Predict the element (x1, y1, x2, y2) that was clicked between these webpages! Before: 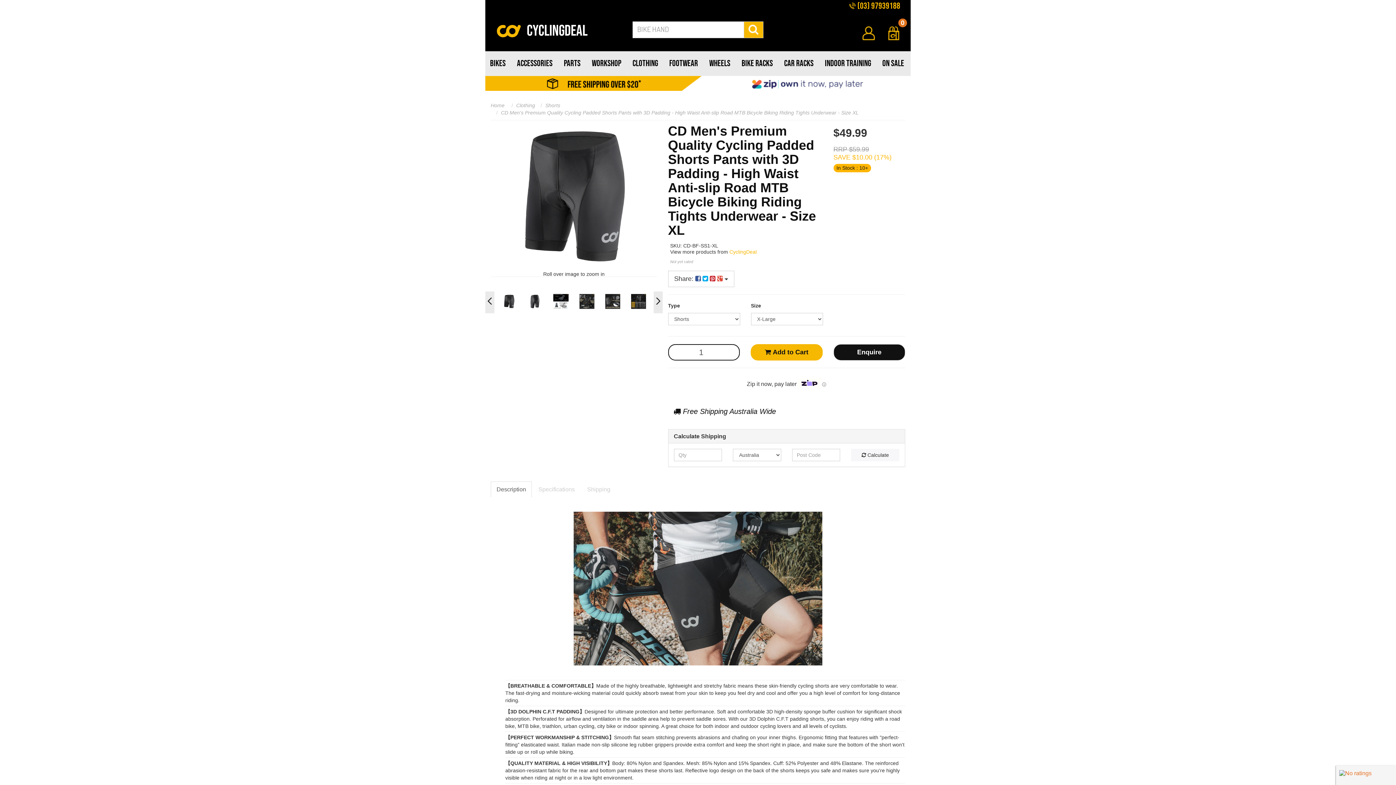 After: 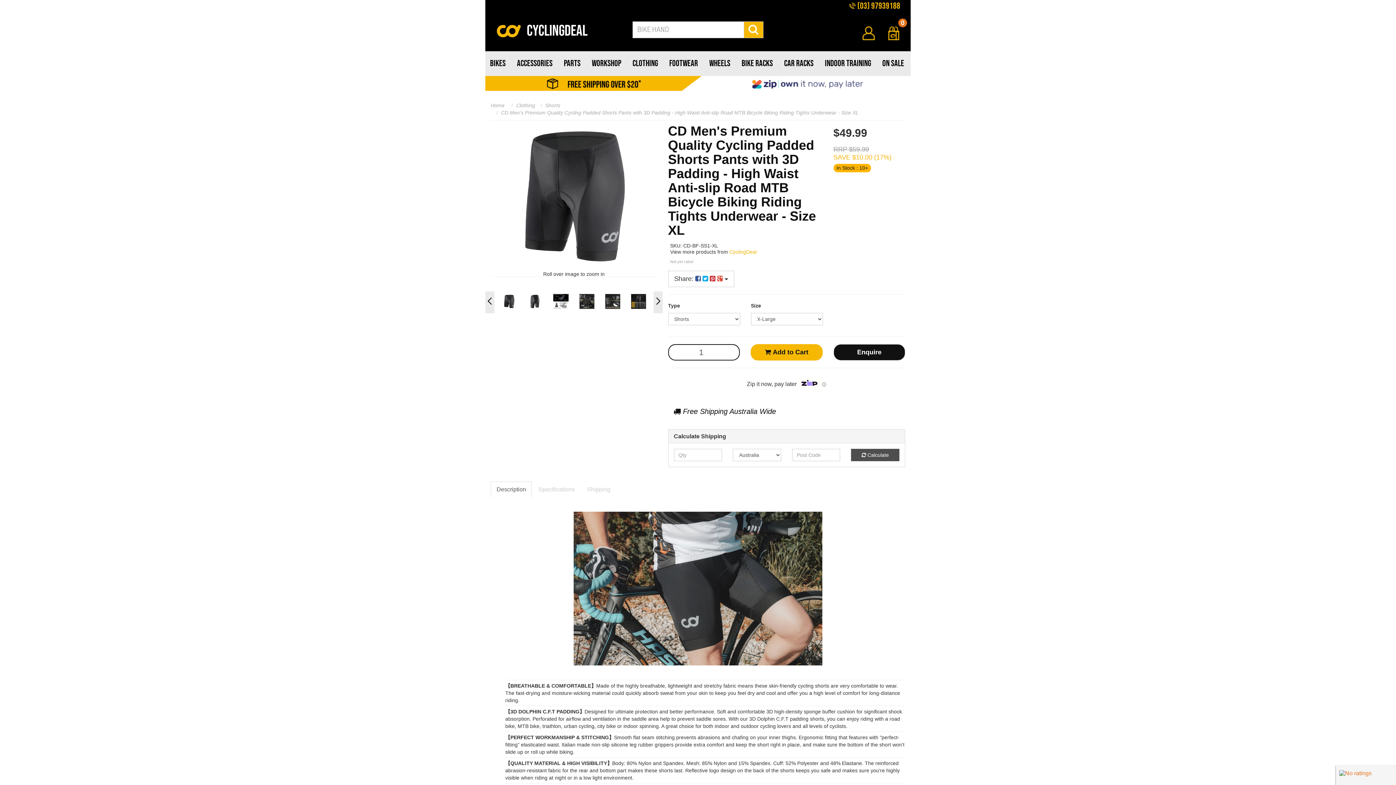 Action: bbox: (851, 449, 899, 461) label:  Calculate